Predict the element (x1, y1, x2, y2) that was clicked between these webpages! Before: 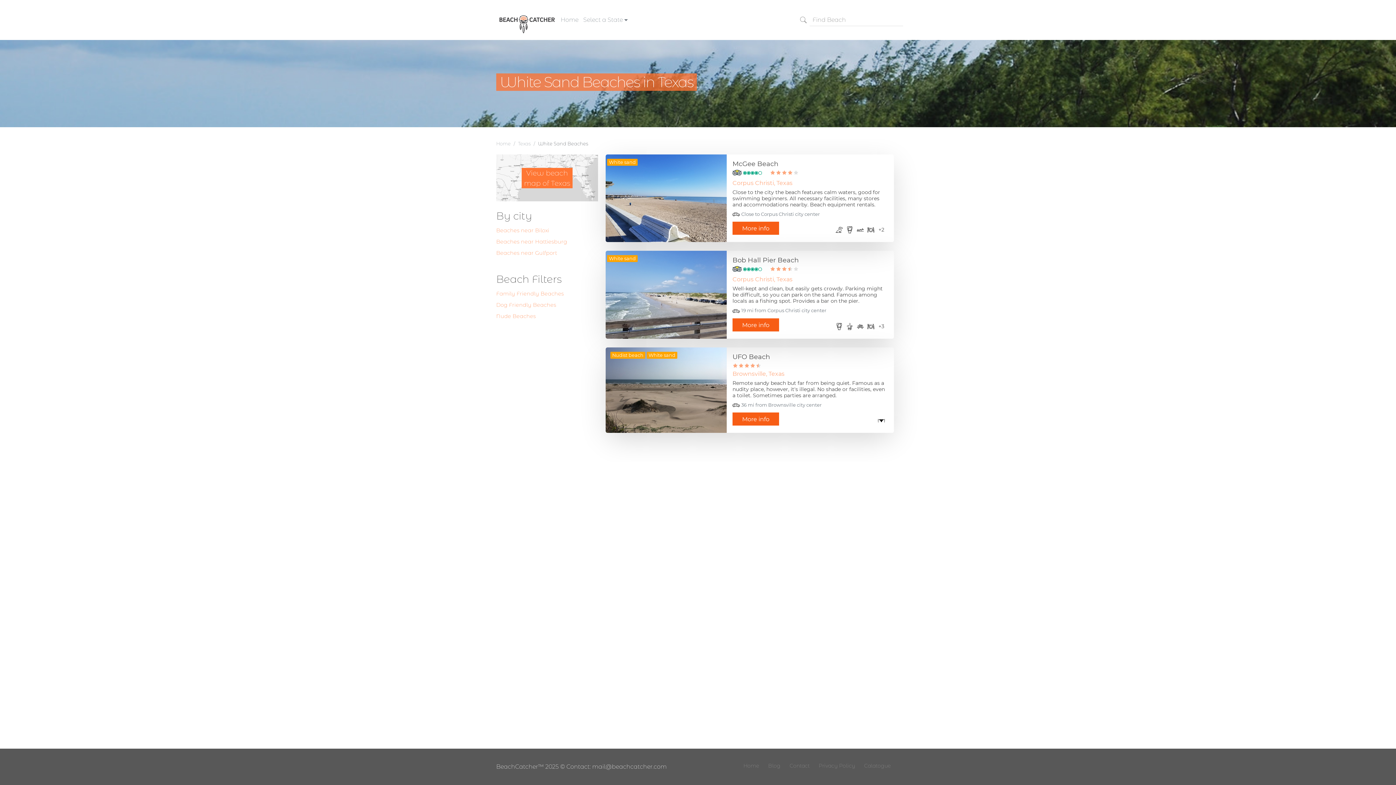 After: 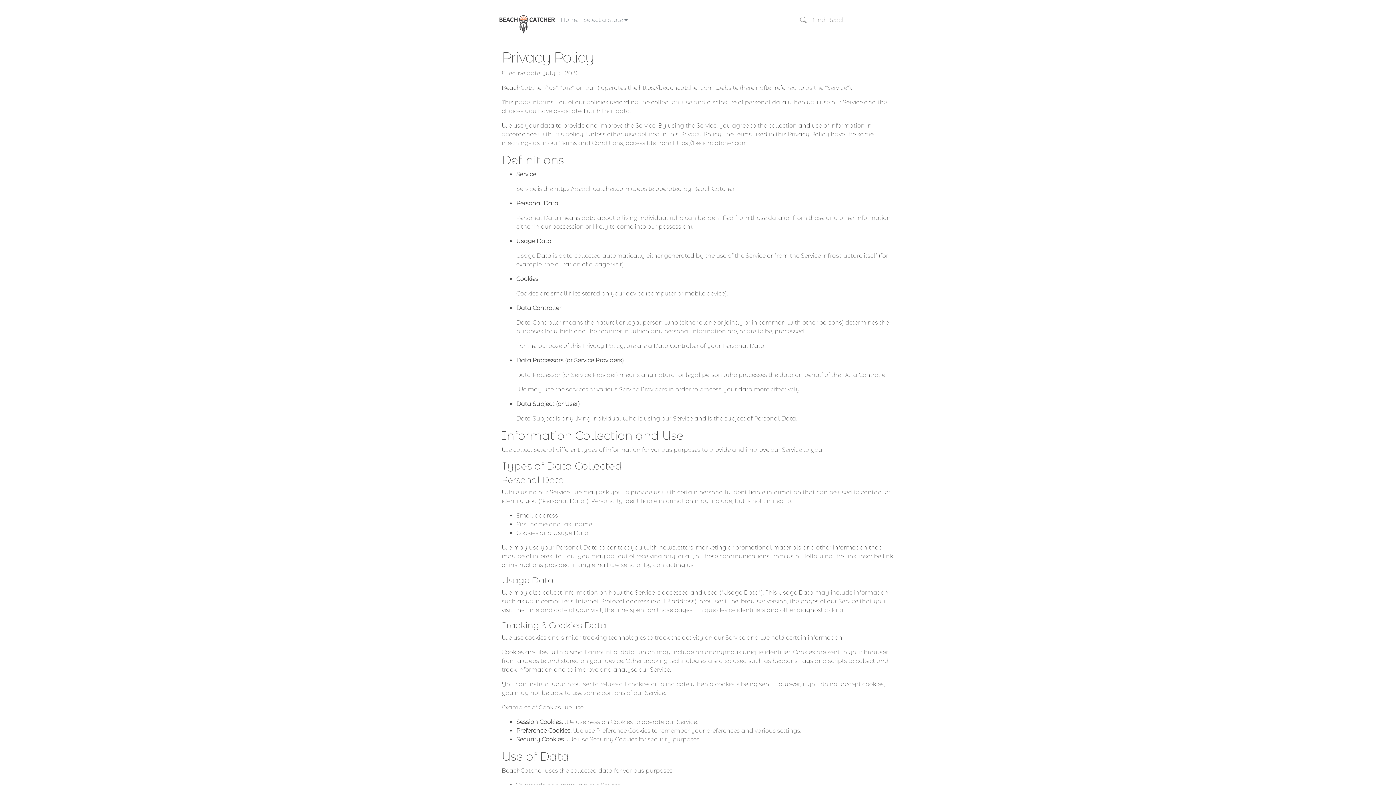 Action: bbox: (818, 762, 855, 769) label: Privacy Policy